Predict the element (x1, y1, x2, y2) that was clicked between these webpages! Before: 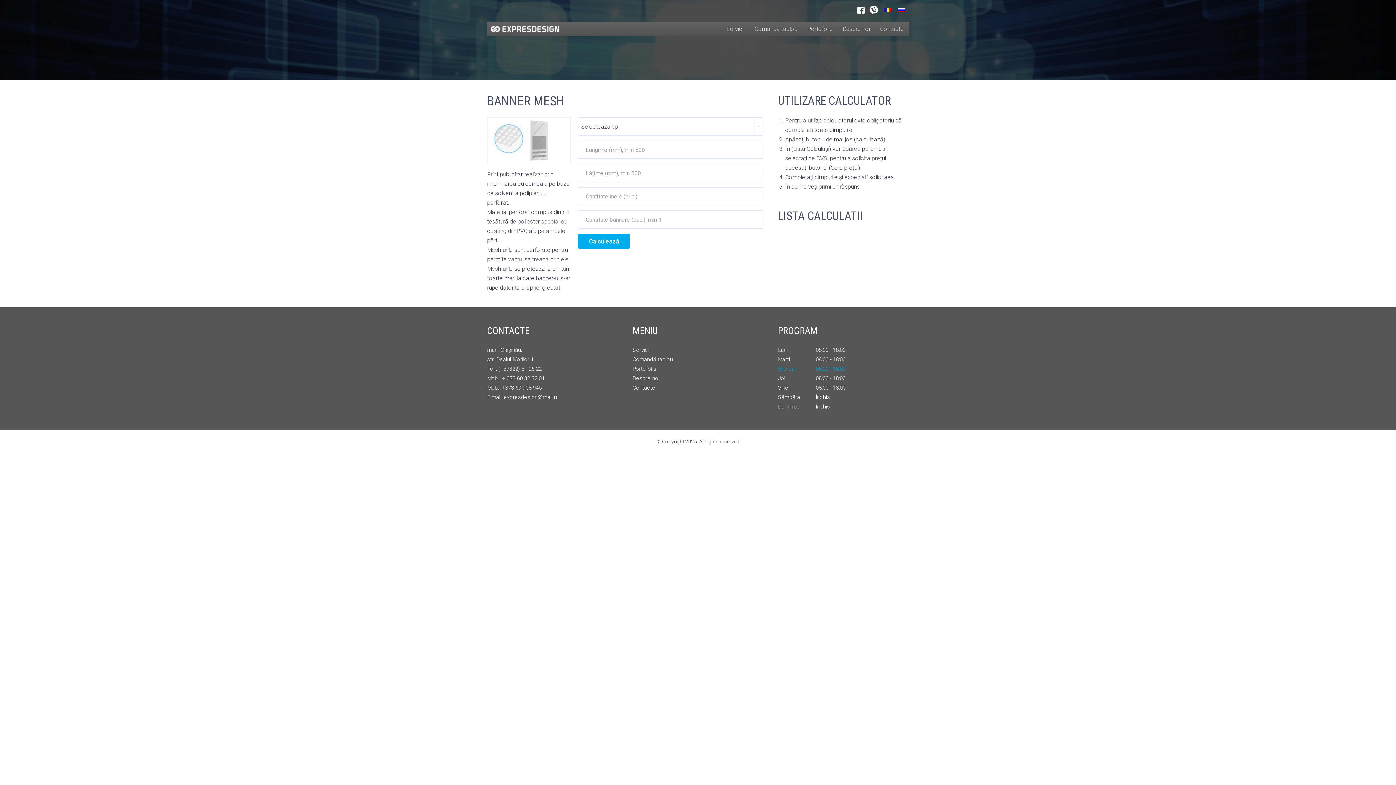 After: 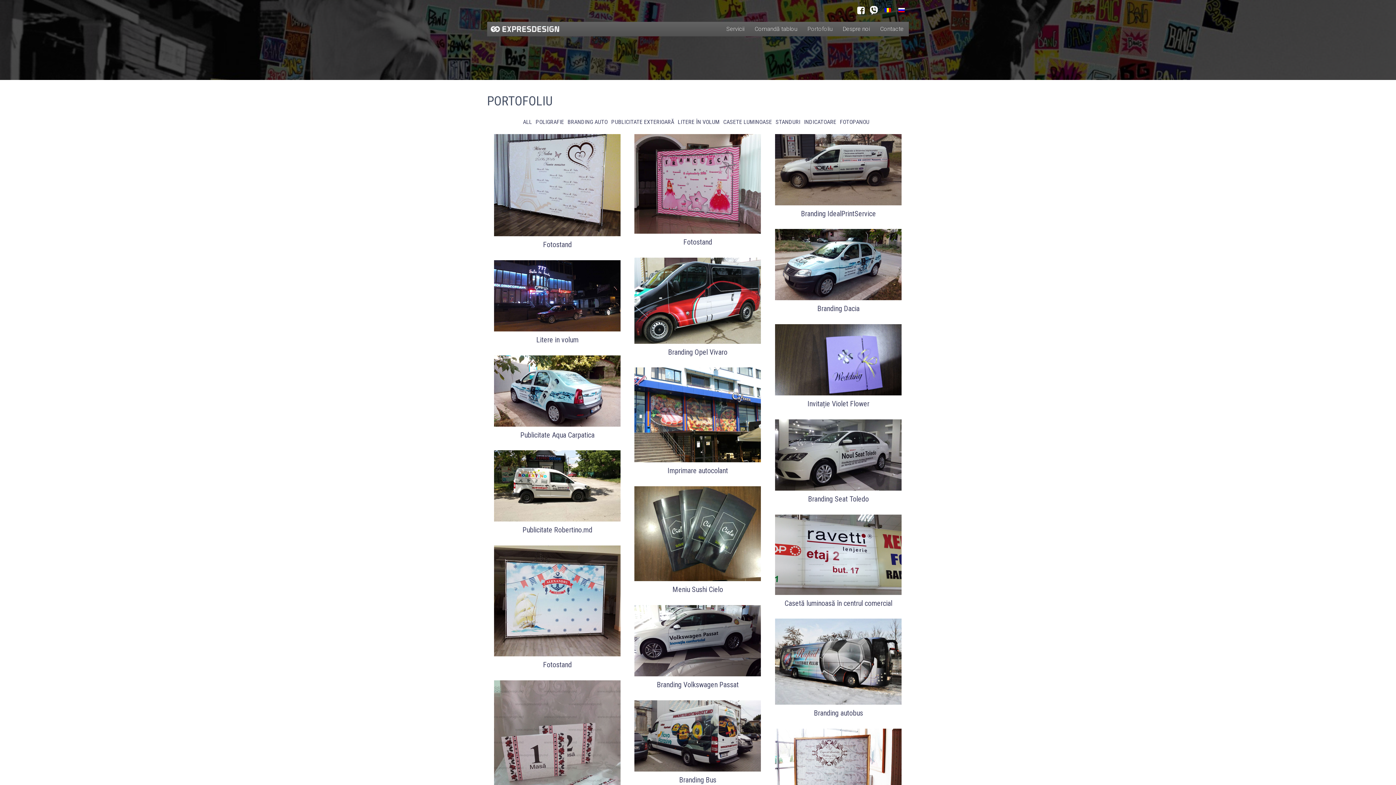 Action: bbox: (802, 21, 837, 36) label: Portofoliu